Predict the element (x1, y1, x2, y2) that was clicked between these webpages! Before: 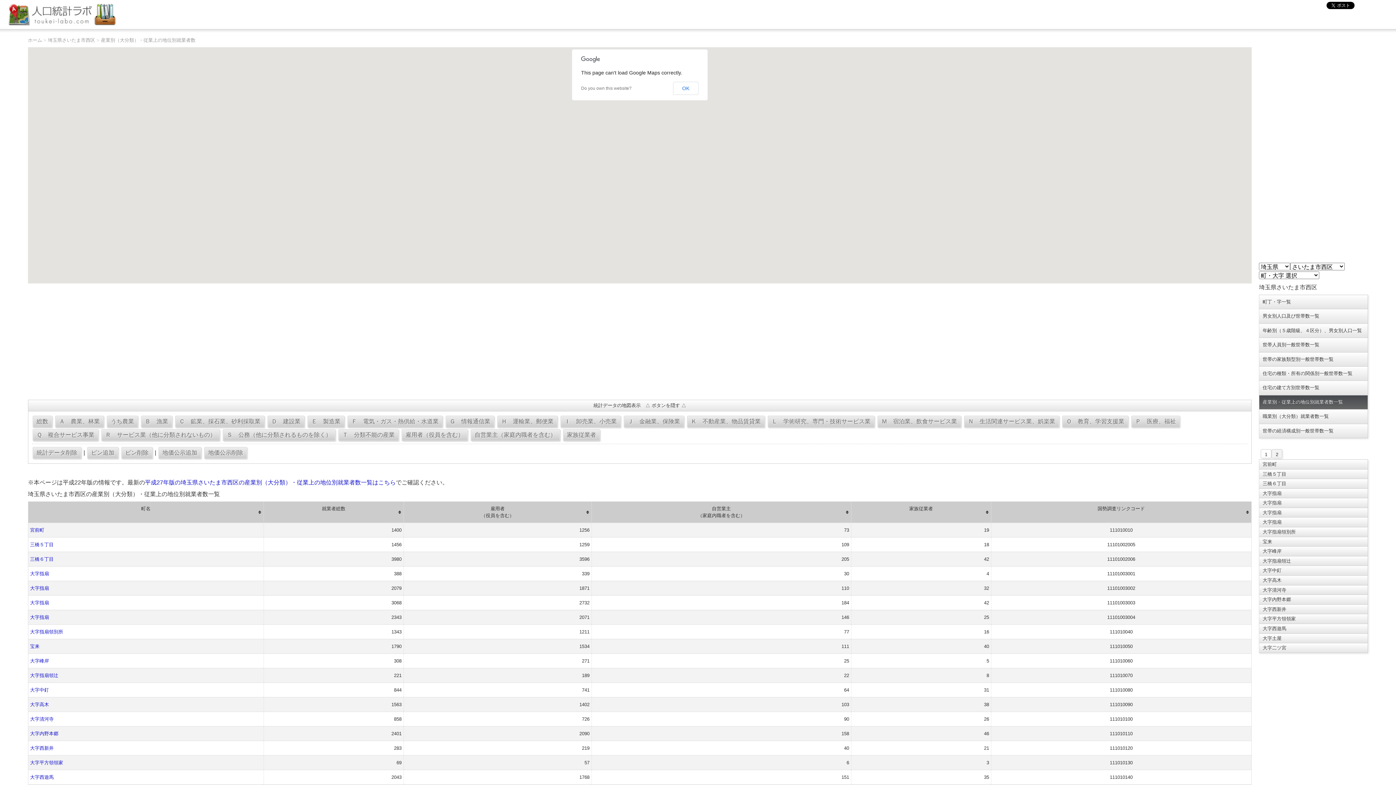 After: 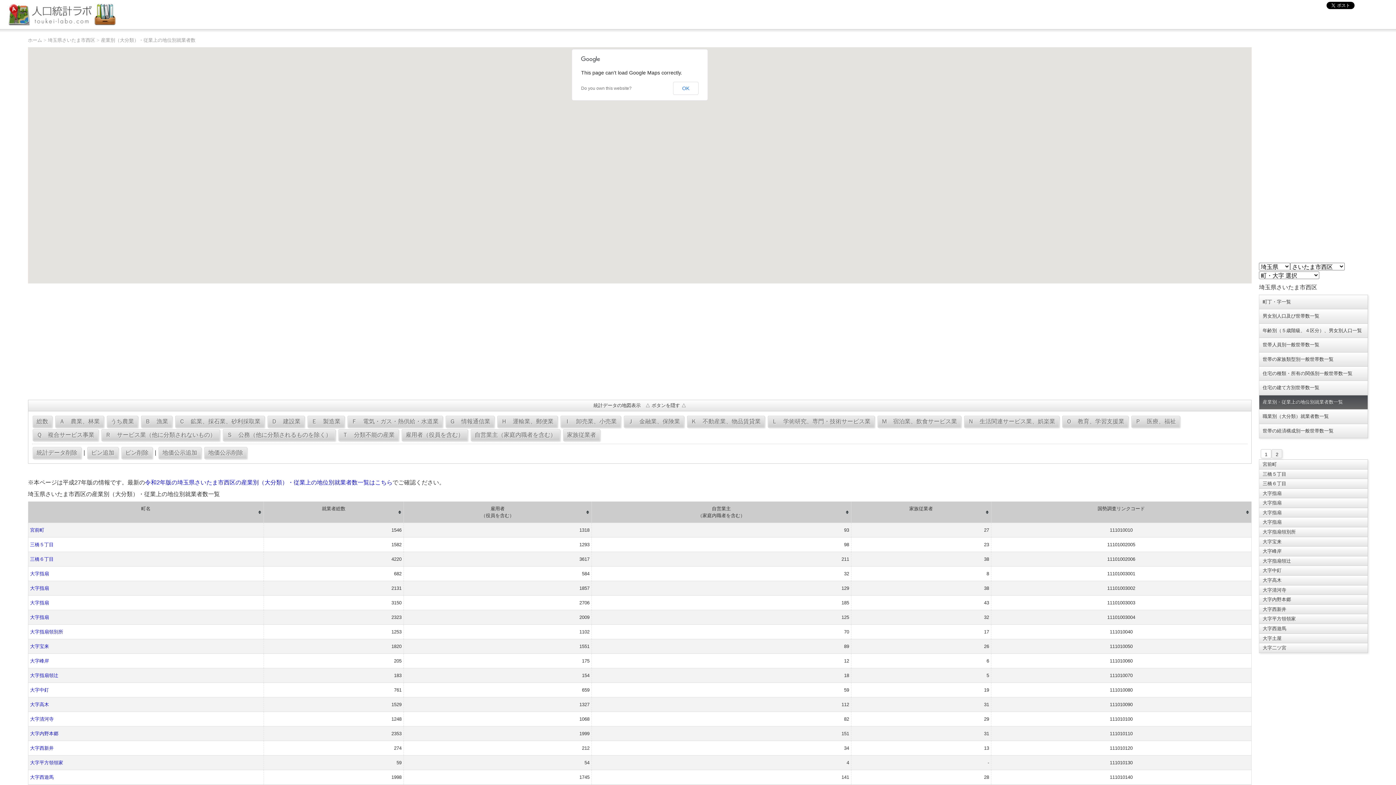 Action: label: 平成27年版の埼玉県さいたま市西区の産業別（大分類）・従業上の地位別就業者数一覧はこちら bbox: (145, 479, 395, 485)